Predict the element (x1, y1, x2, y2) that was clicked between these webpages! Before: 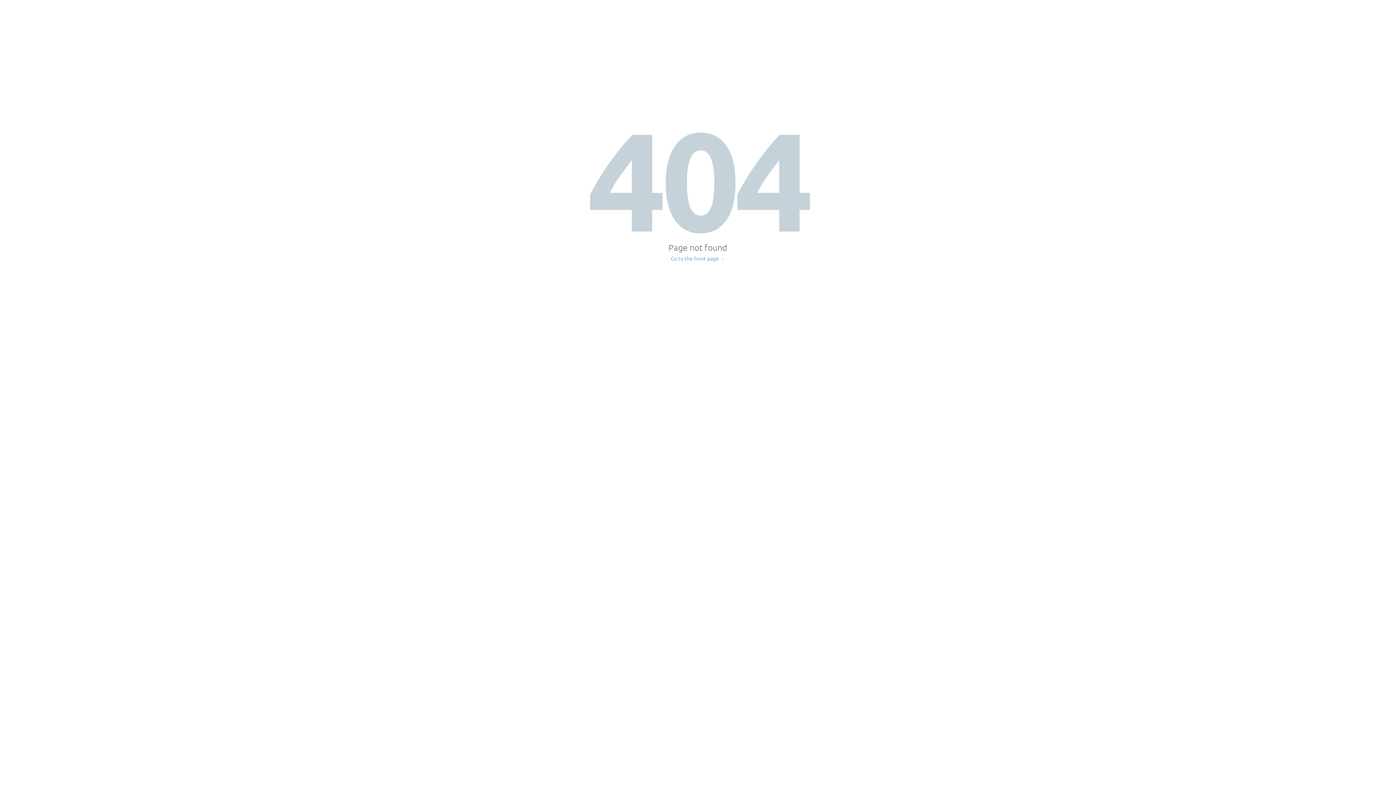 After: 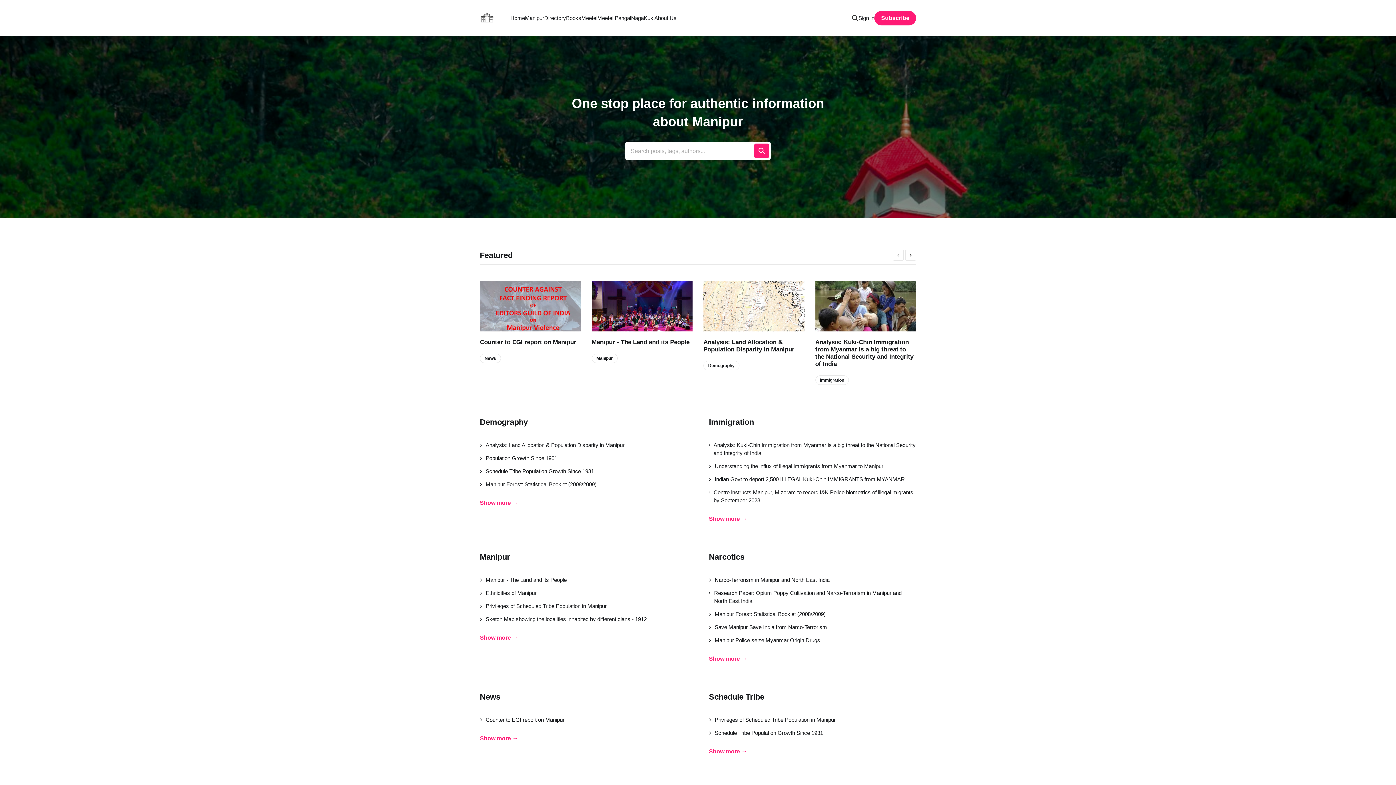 Action: bbox: (671, 256, 725, 261) label: Go to the front page →